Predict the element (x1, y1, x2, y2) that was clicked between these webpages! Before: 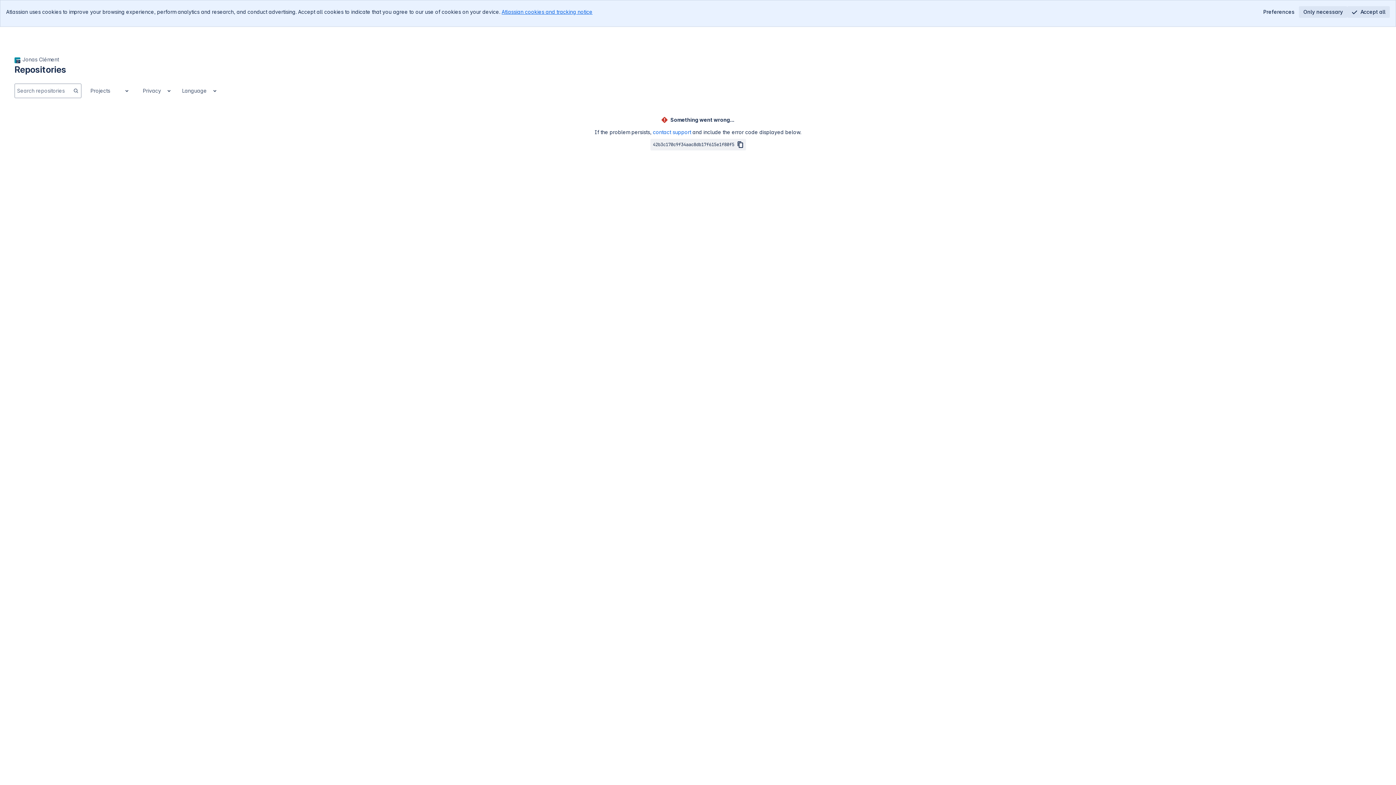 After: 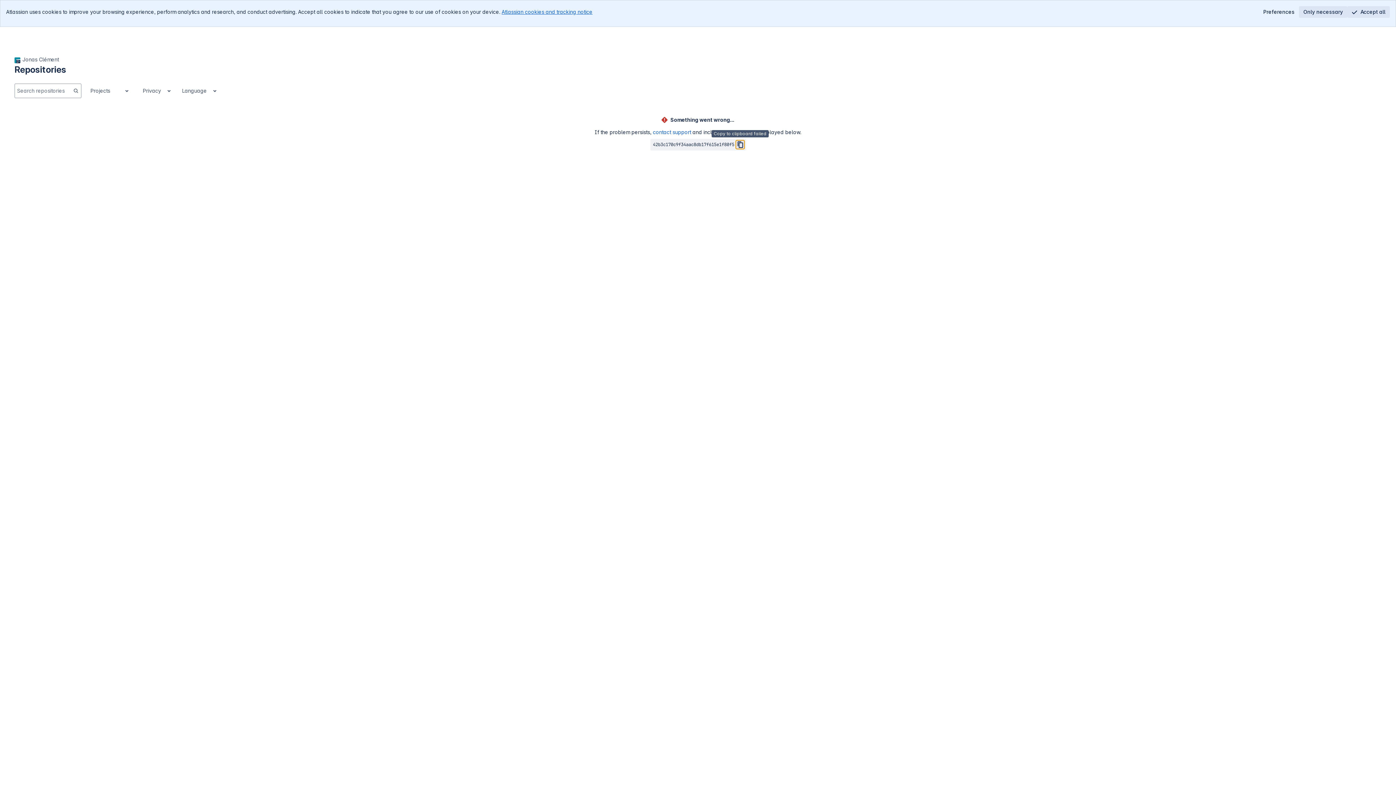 Action: bbox: (736, 140, 744, 149) label: Copy